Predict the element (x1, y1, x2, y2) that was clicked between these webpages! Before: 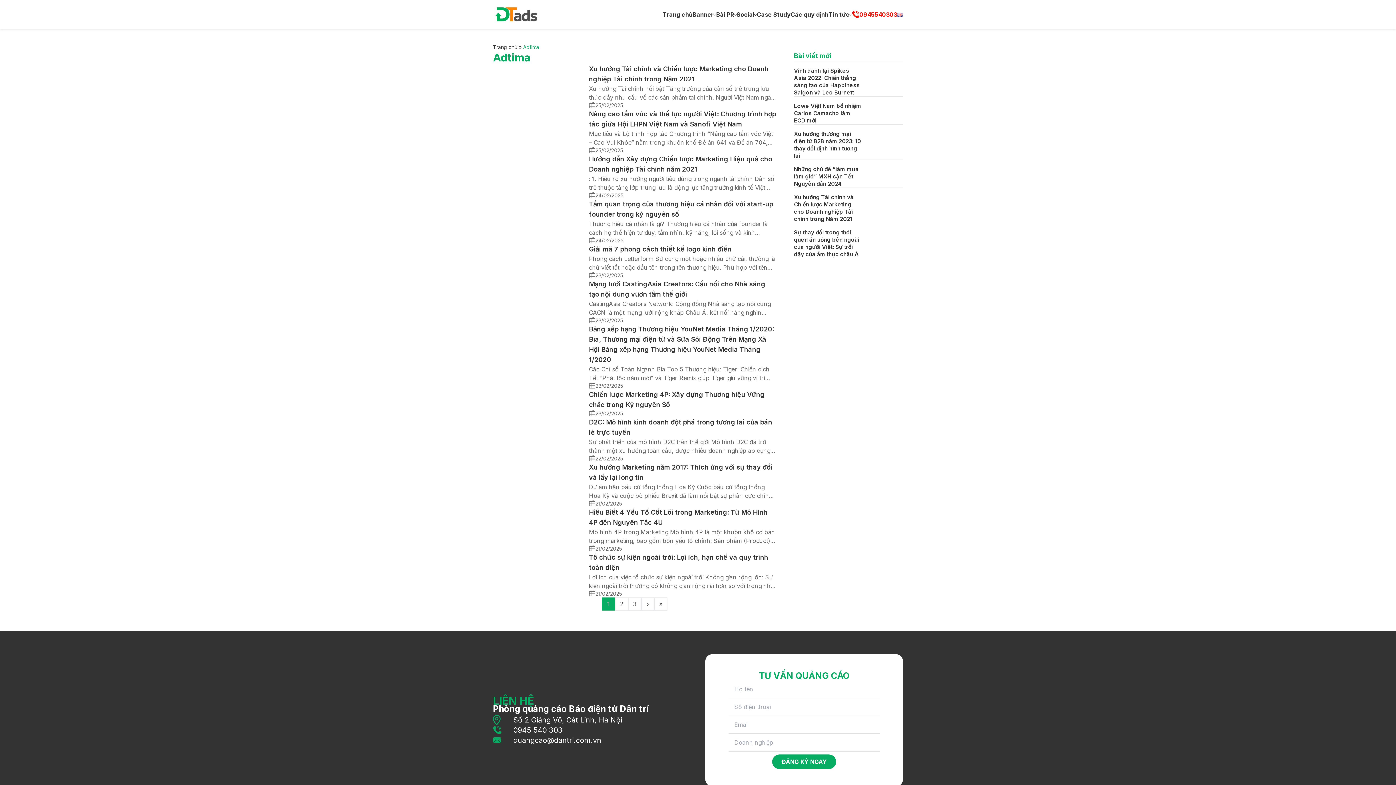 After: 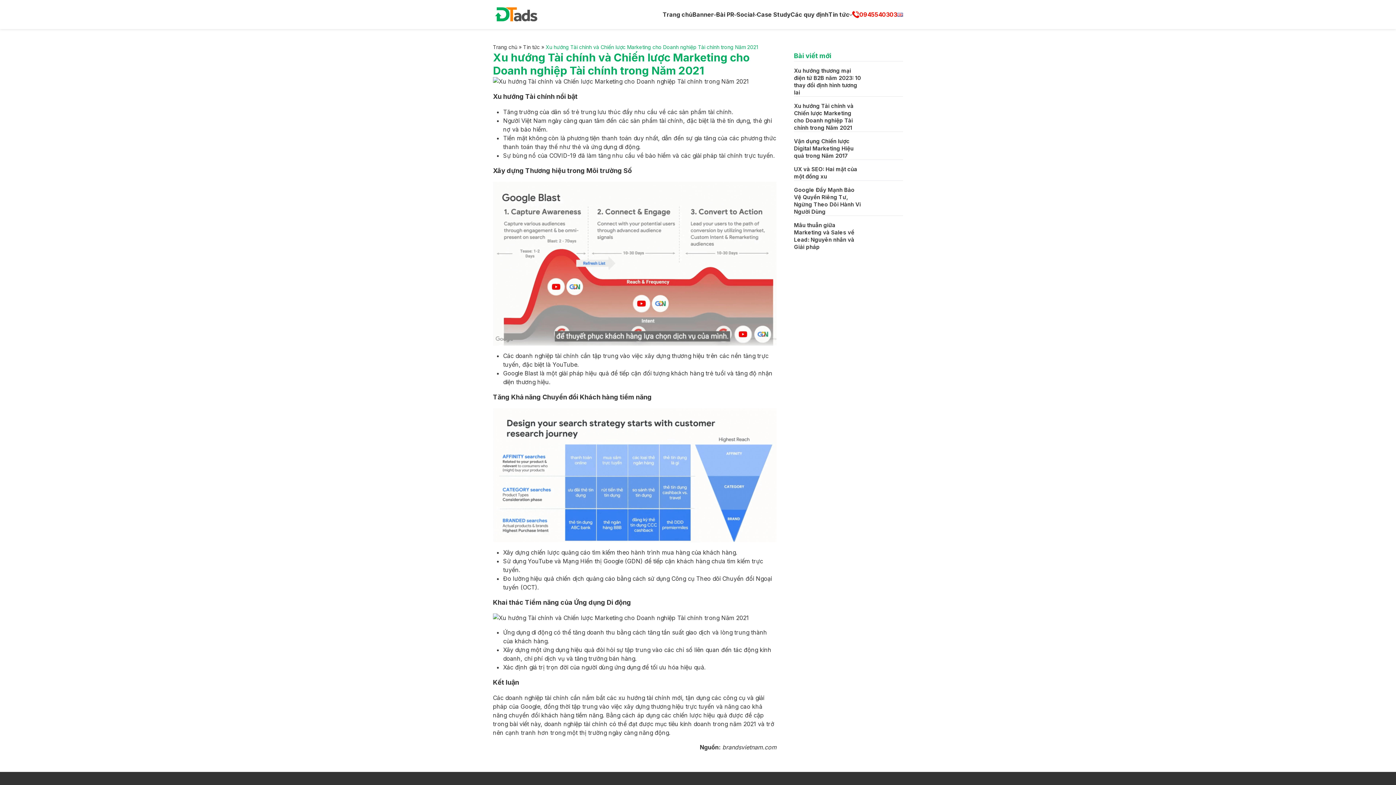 Action: label: Xu hướng Tài chính và Chiến lược Marketing cho Doanh nghiệp Tài chính trong Năm 2021 bbox: (794, 193, 853, 222)